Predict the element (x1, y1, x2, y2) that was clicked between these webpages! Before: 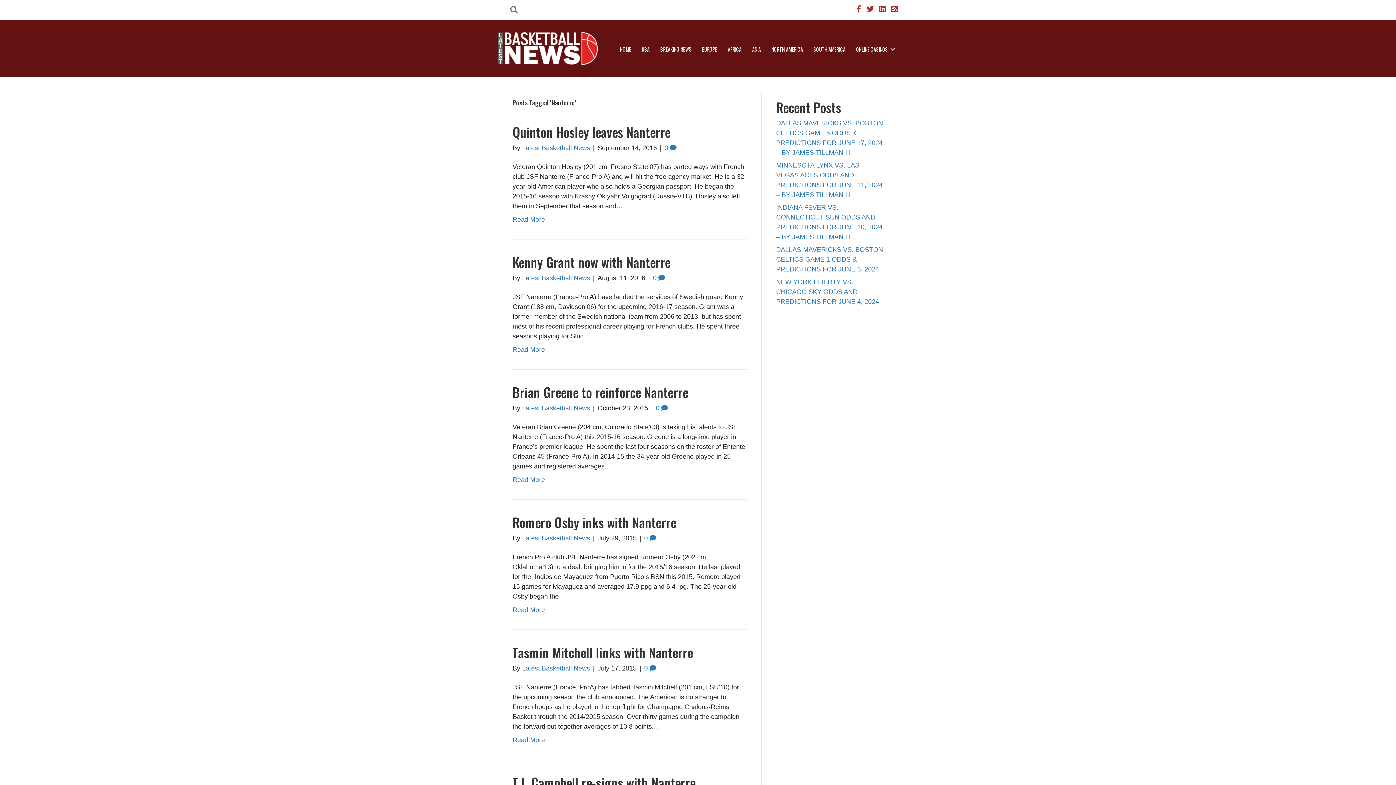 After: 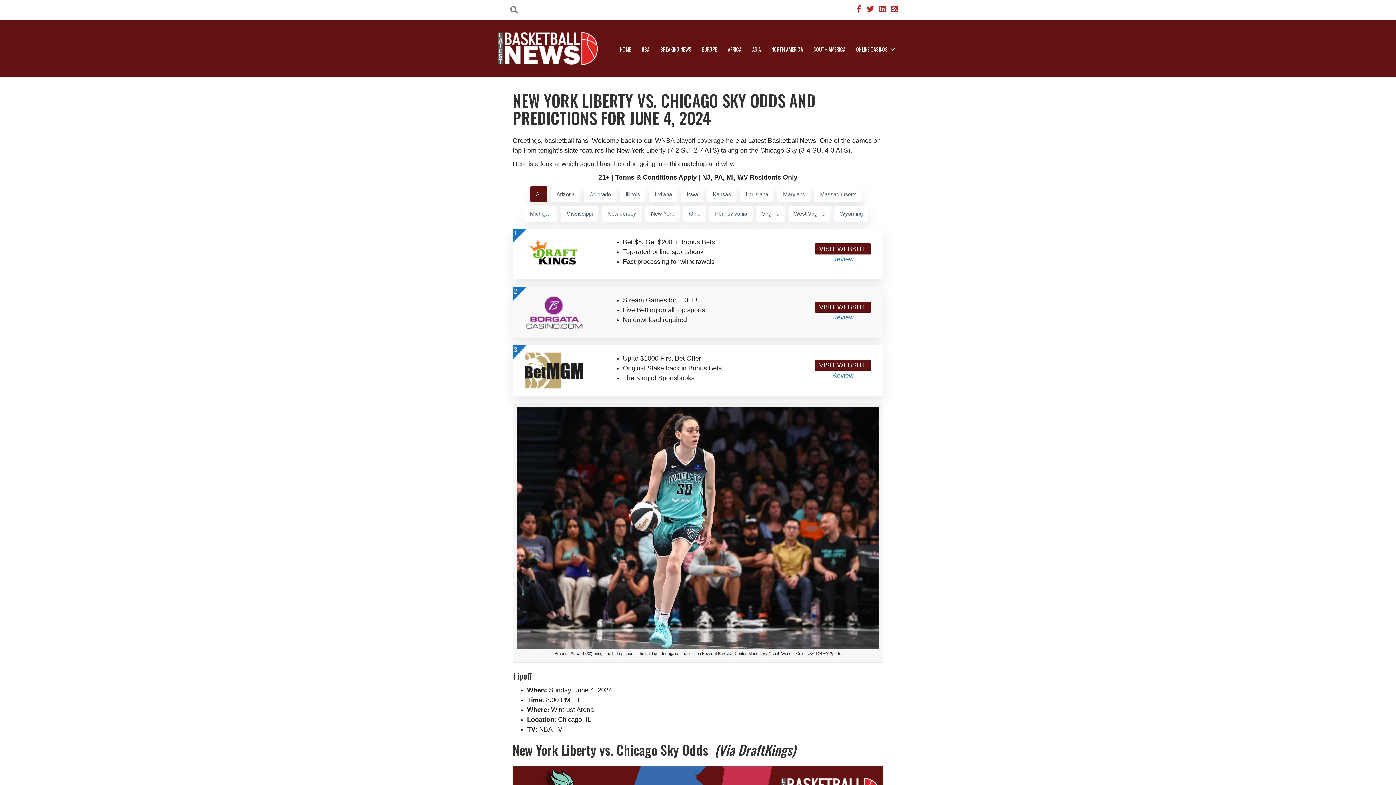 Action: label: NEW YORK LIBERTY VS. CHICAGO SKY ODDS AND PREDICTIONS FOR JUNE 4, 2024 bbox: (776, 278, 879, 305)